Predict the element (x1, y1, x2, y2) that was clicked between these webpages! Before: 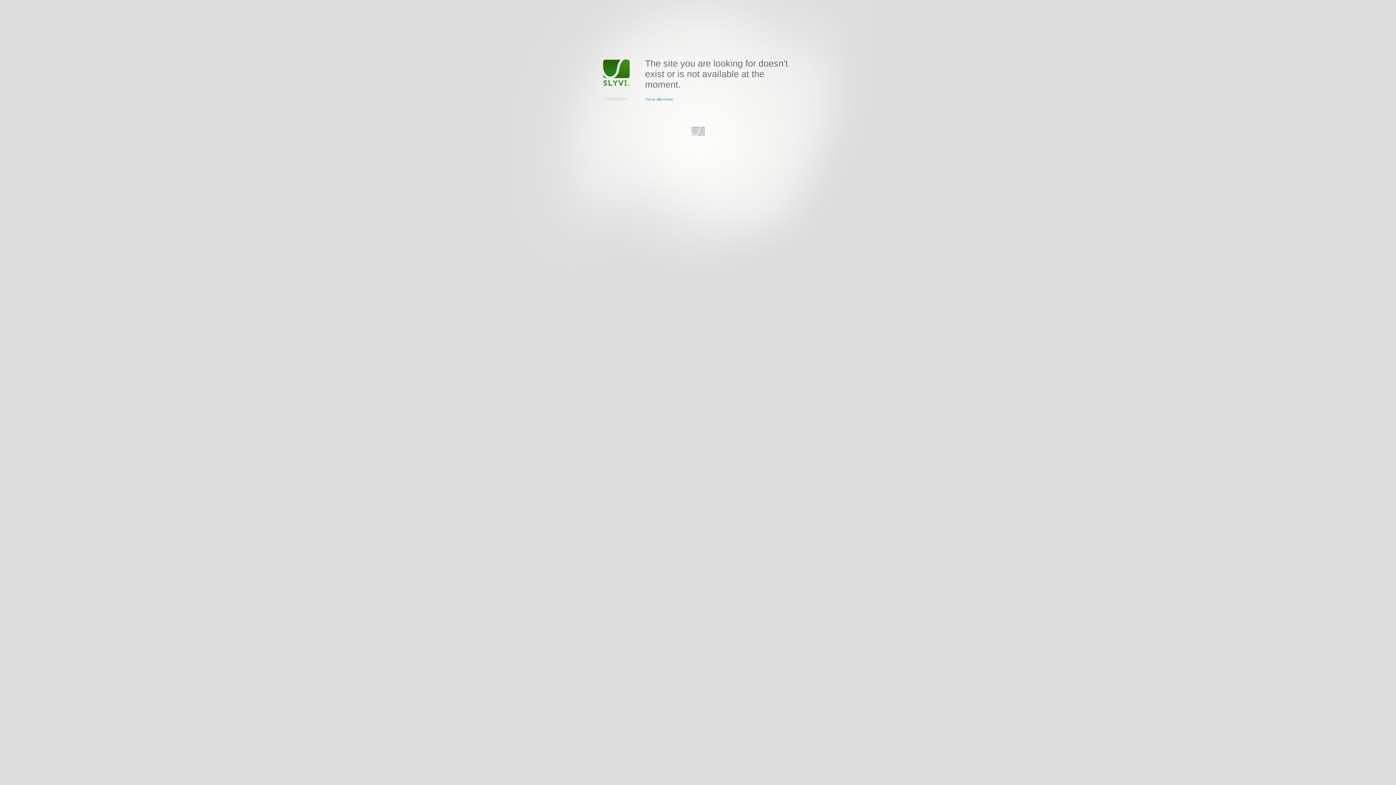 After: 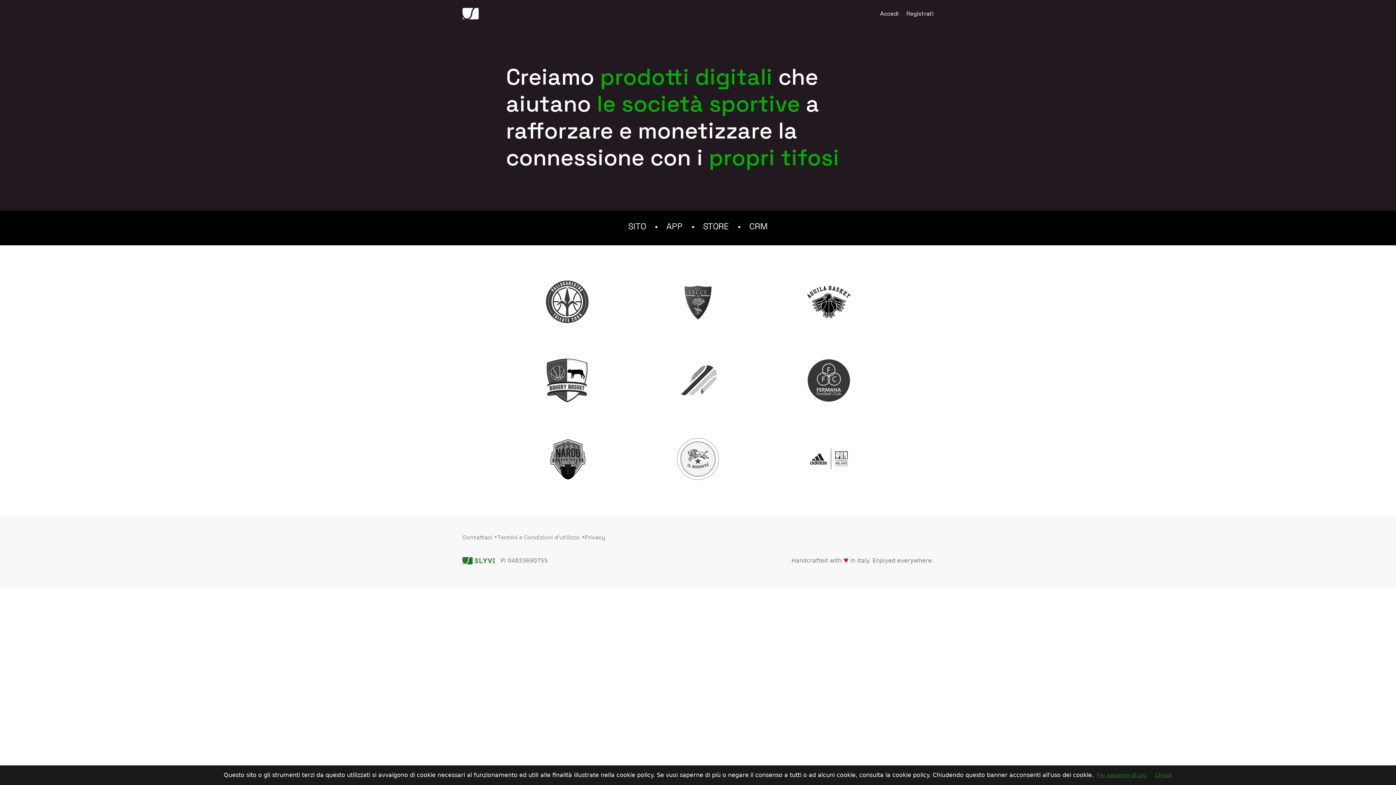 Action: label: www.slyvi.com bbox: (691, 126, 705, 136)